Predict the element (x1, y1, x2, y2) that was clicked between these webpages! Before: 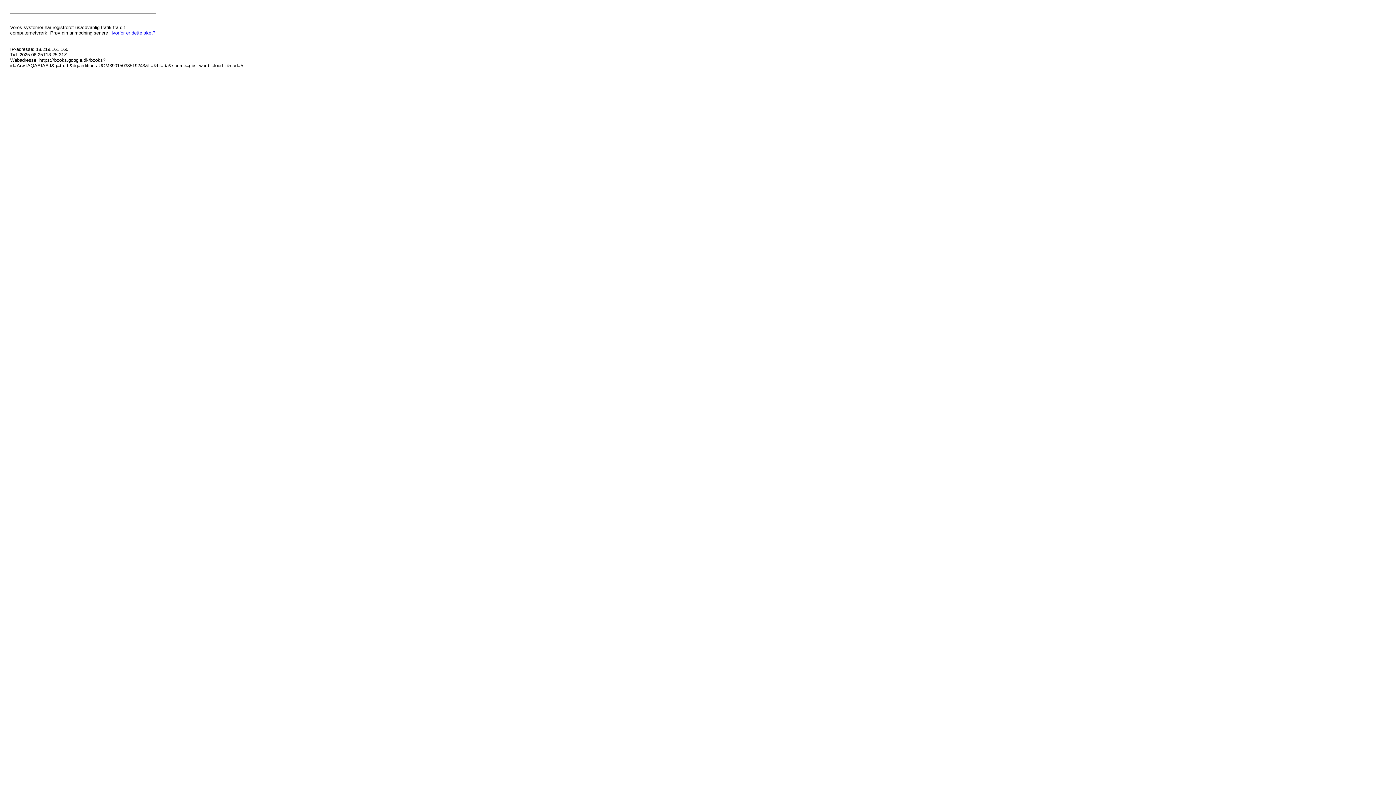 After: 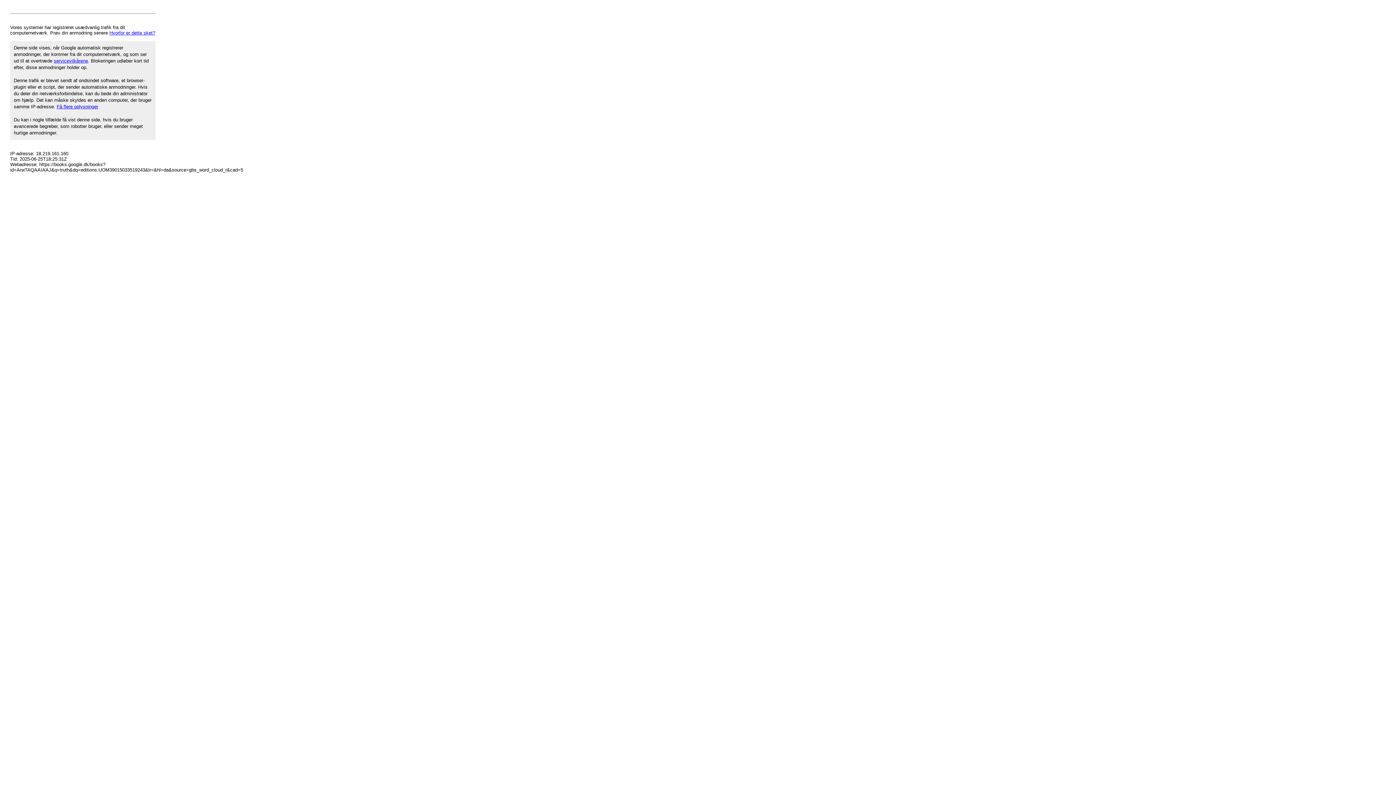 Action: bbox: (109, 30, 155, 35) label: Hvorfor er dette sket?